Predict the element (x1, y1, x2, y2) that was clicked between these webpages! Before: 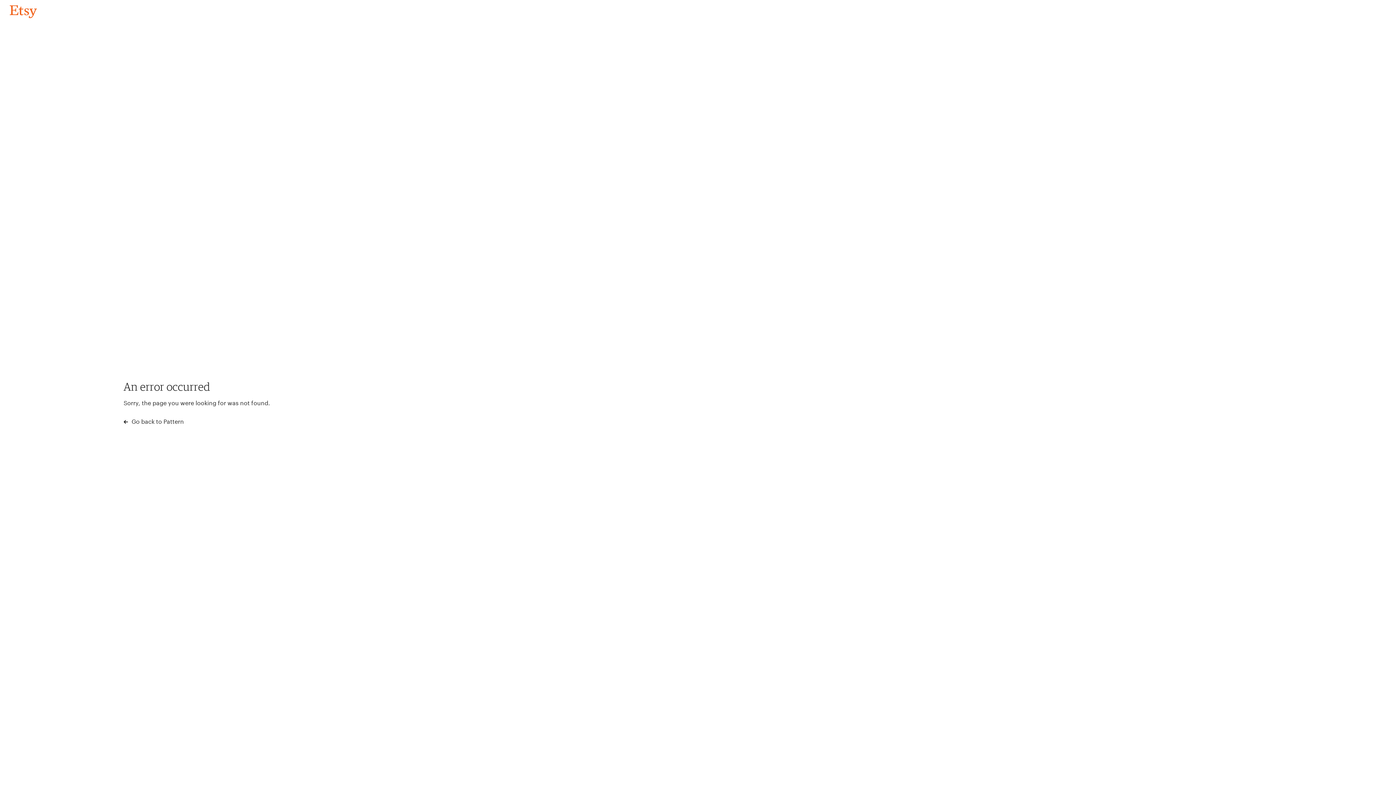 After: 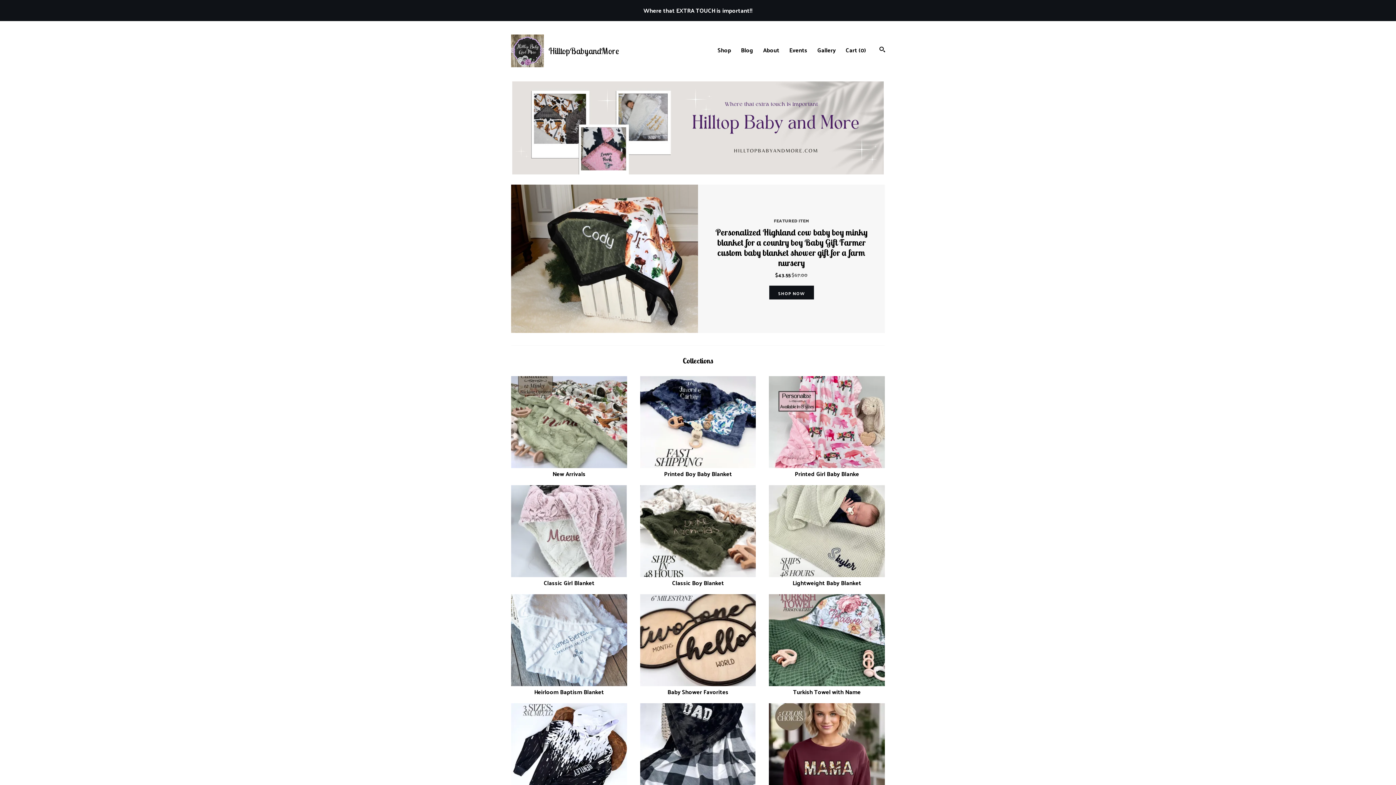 Action: label: Go back to Pattern bbox: (4, 3, 42, 18)